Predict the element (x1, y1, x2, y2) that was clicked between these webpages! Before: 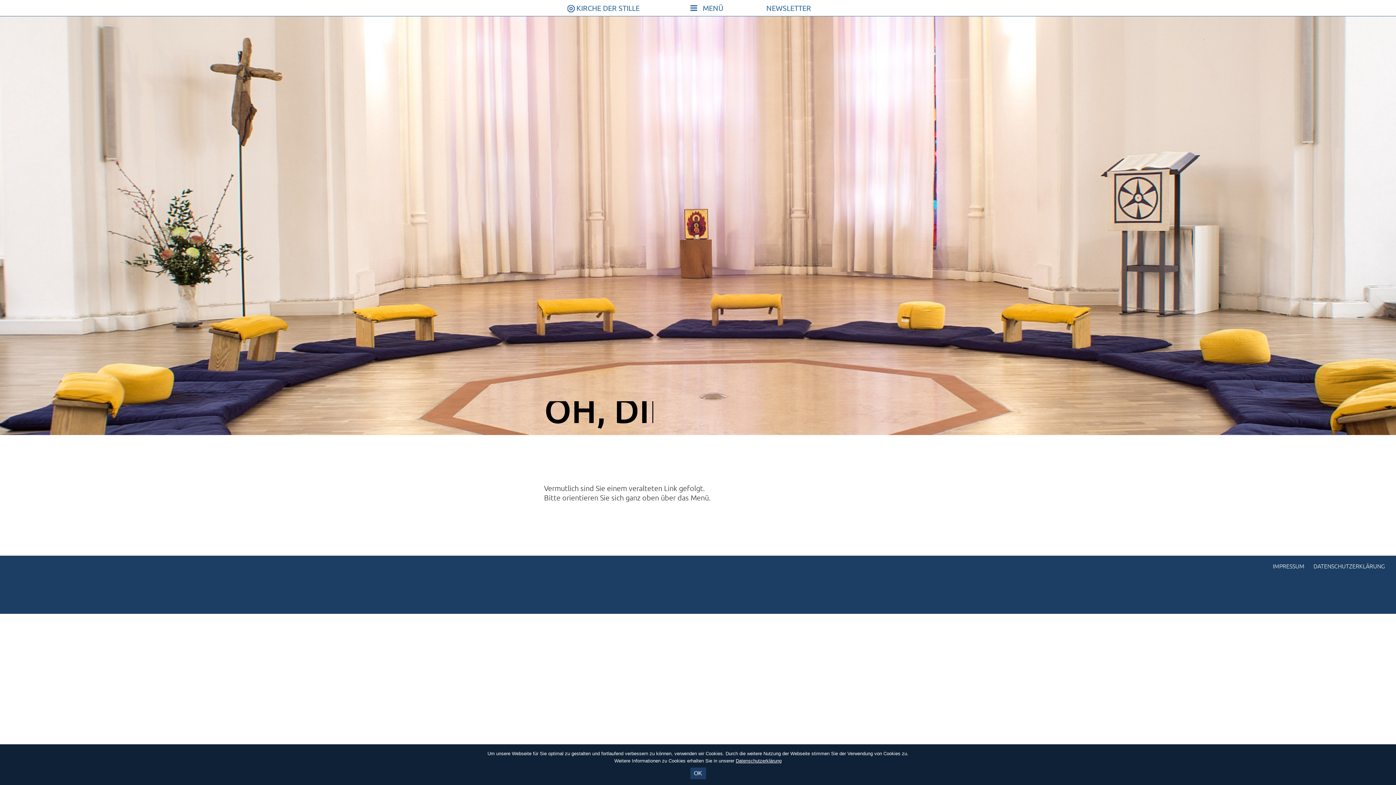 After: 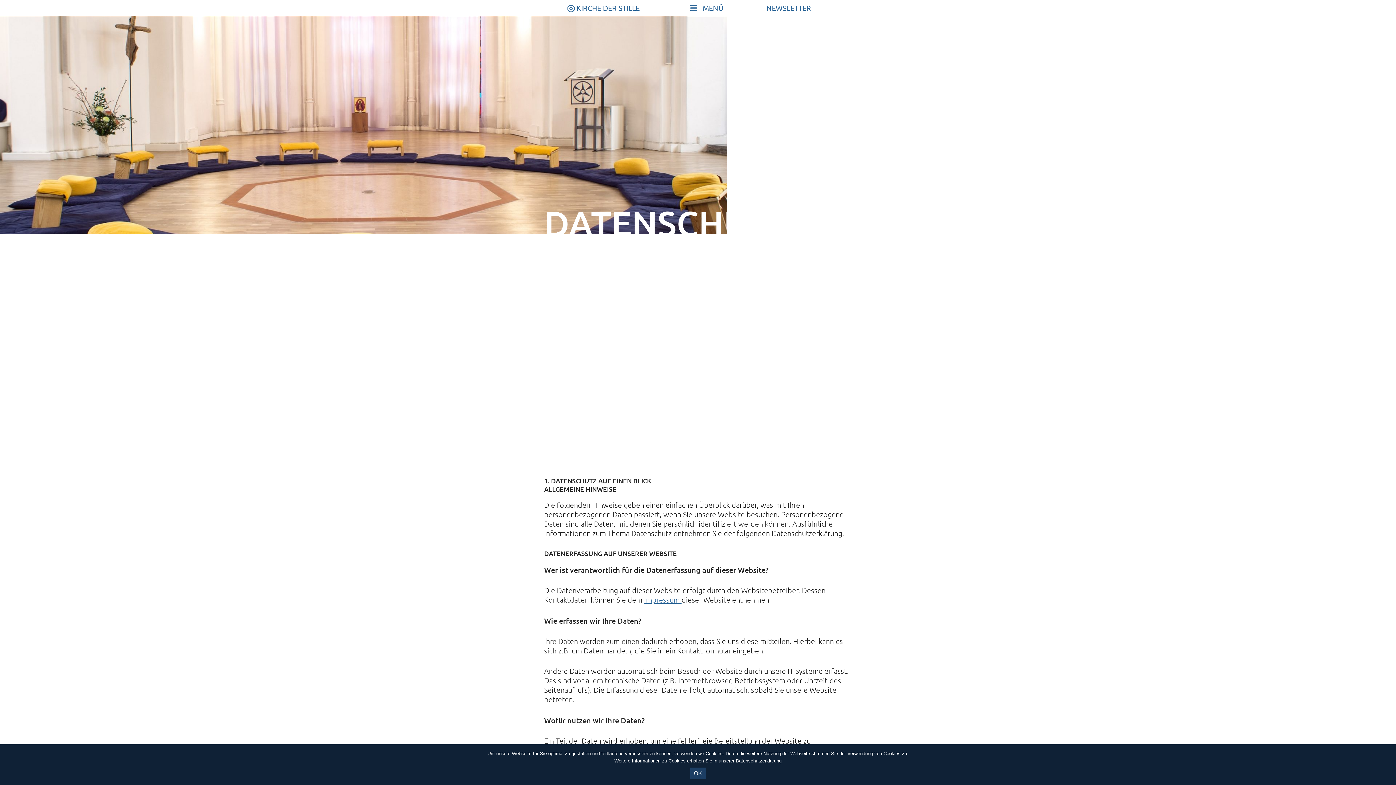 Action: bbox: (736, 758, 781, 764) label: Datenschutzerklärung